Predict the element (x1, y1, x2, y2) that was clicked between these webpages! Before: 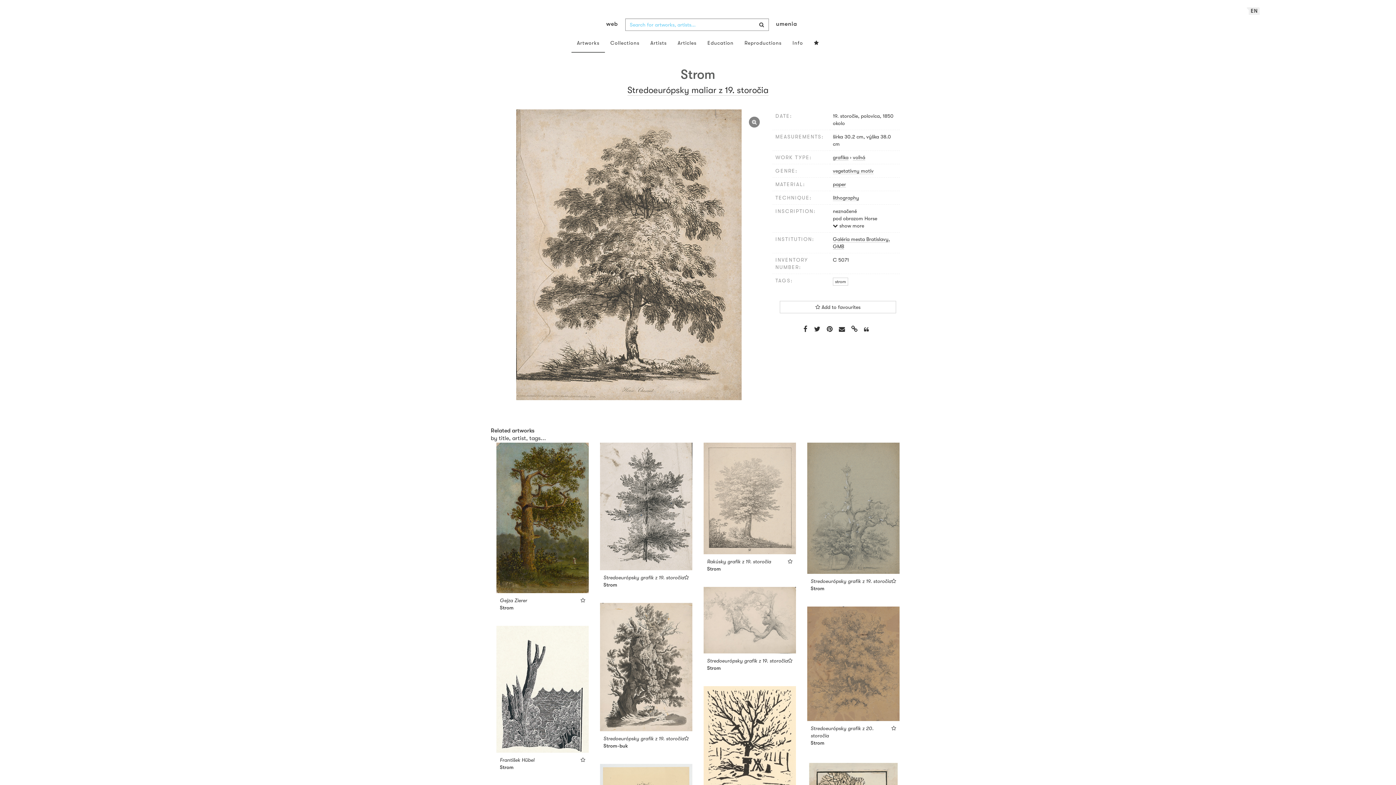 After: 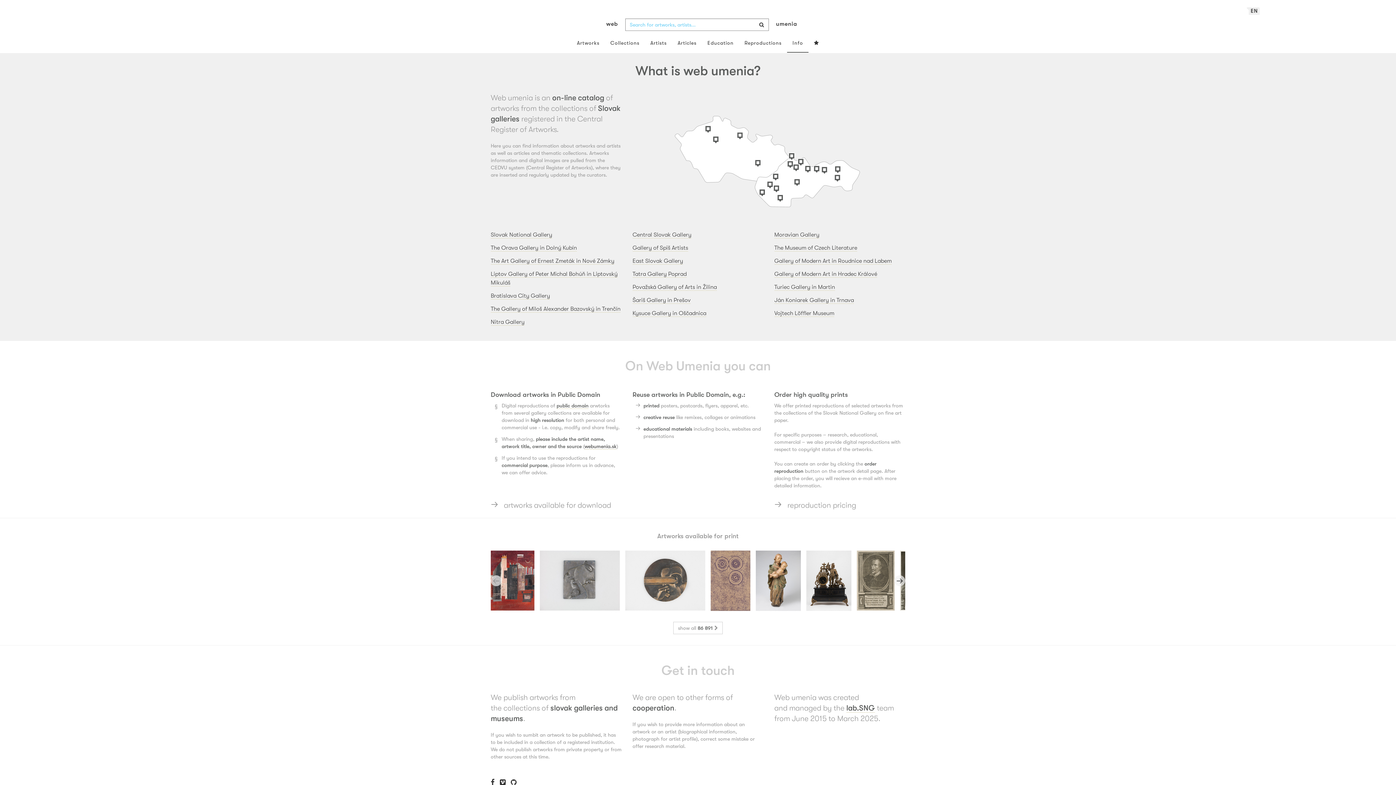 Action: label: Info bbox: (787, 33, 808, 52)